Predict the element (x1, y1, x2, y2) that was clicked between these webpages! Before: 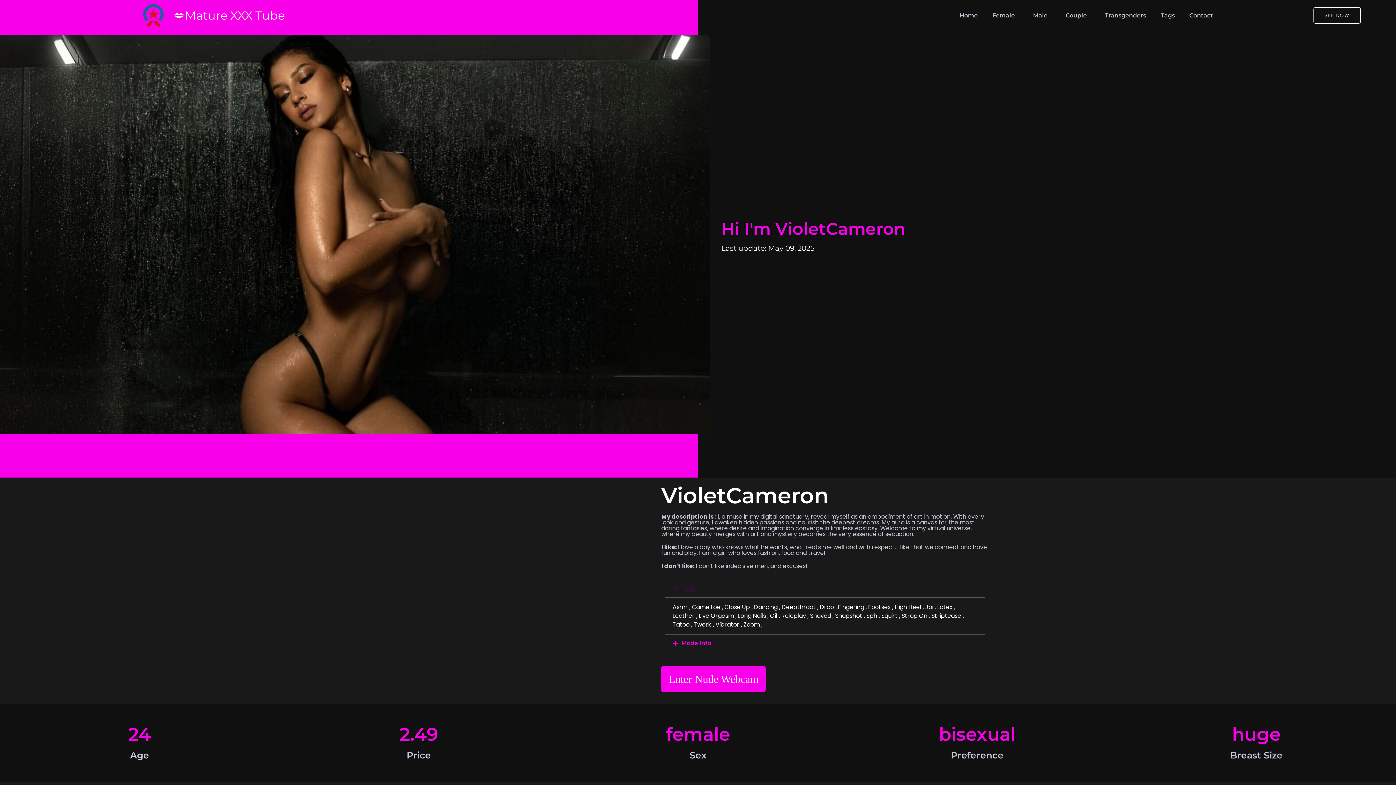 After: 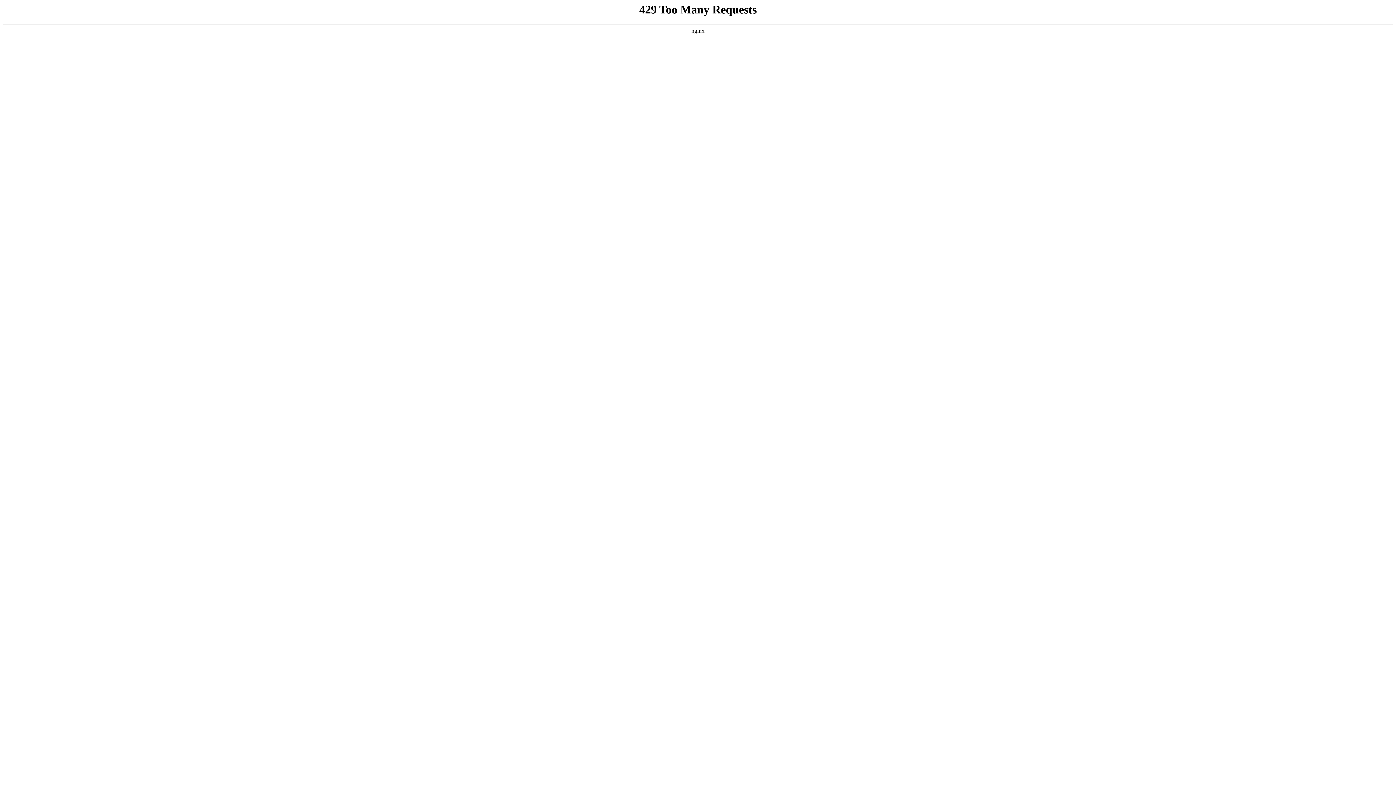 Action: bbox: (781, 612, 810, 620) label: Roleplay